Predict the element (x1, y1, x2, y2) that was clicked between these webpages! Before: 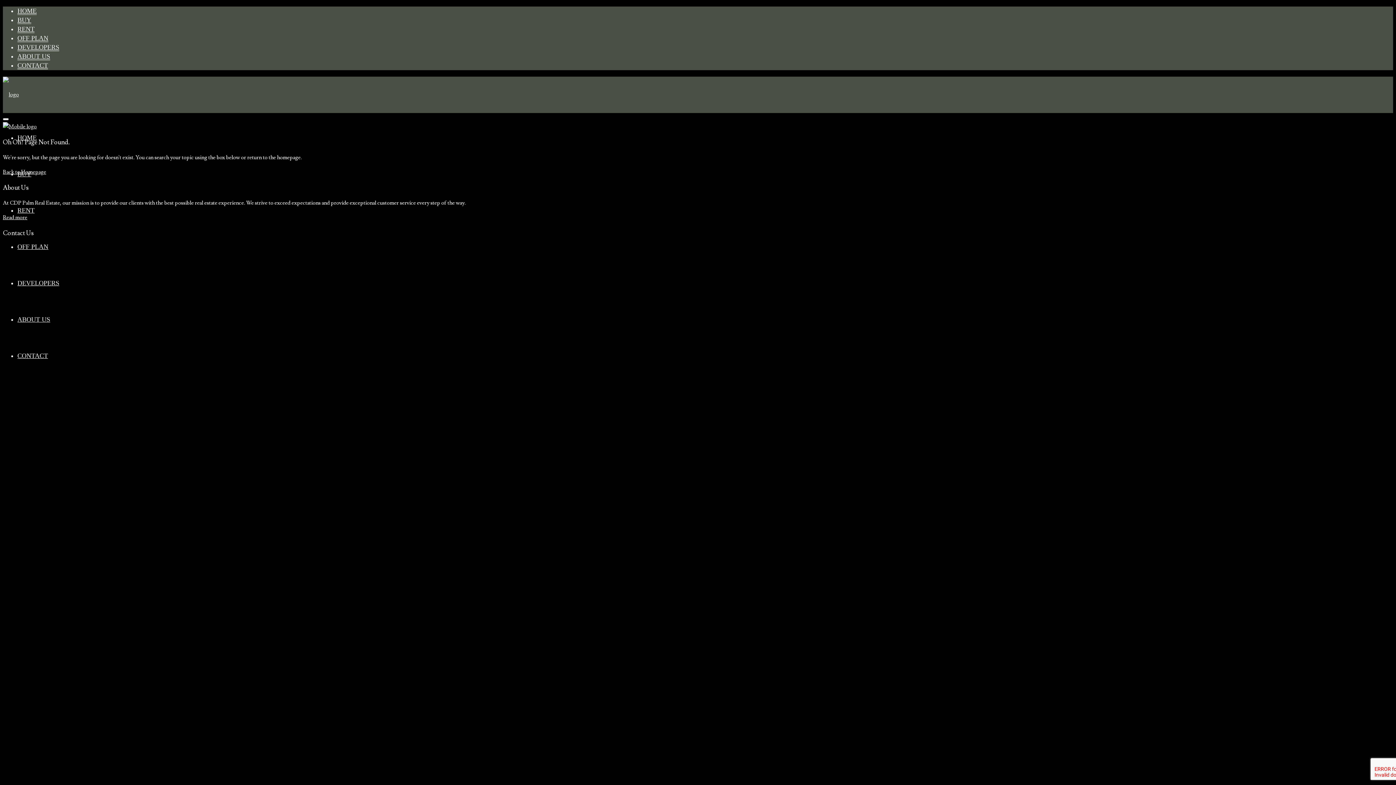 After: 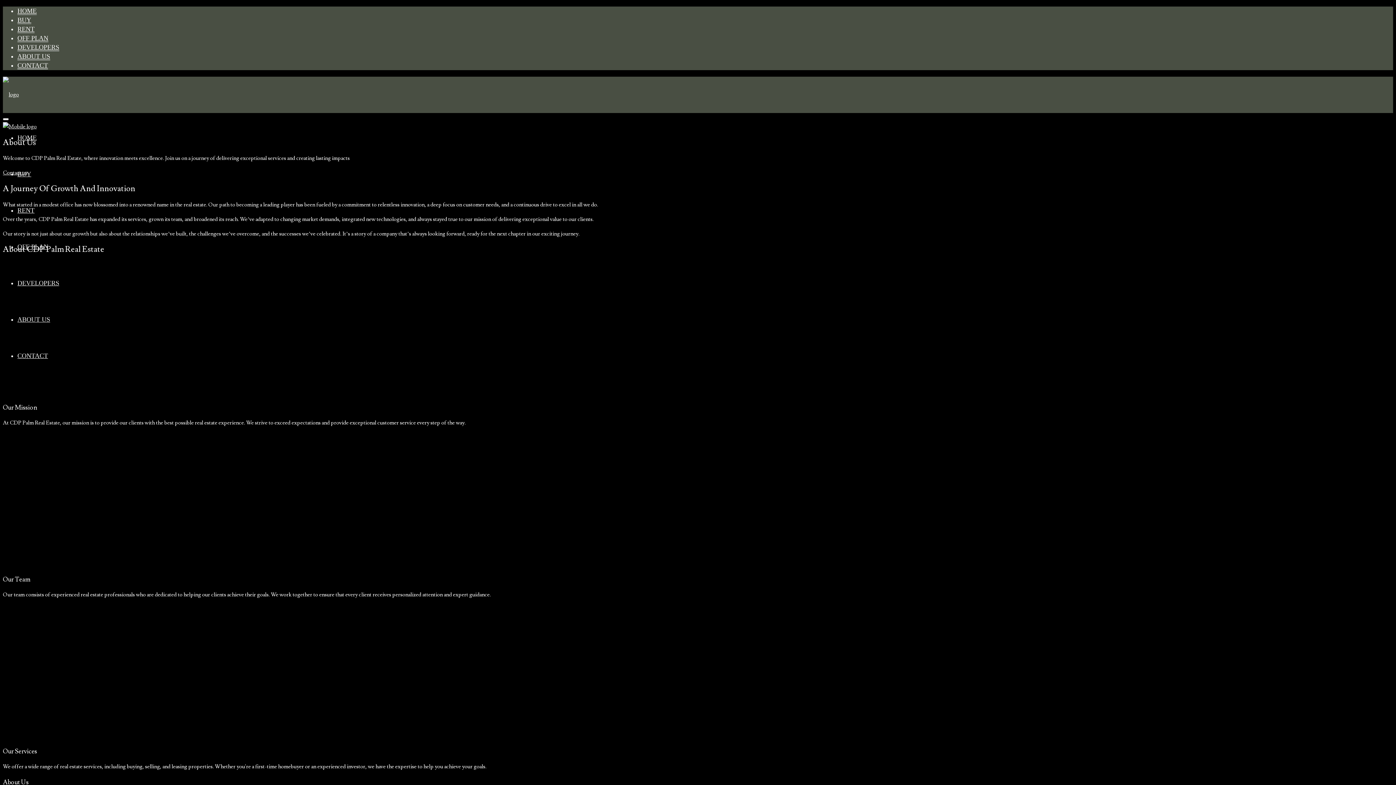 Action: label: Read more bbox: (2, 214, 27, 221)